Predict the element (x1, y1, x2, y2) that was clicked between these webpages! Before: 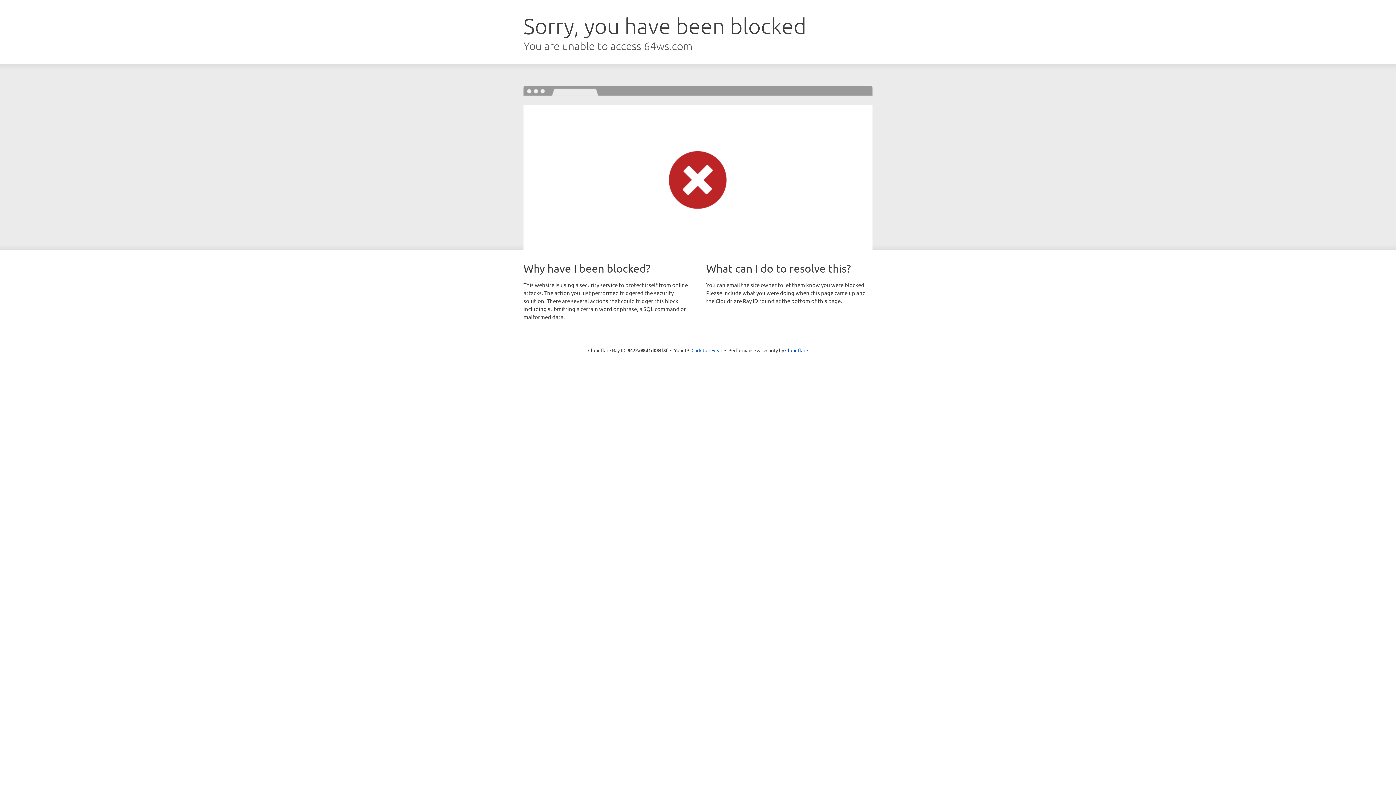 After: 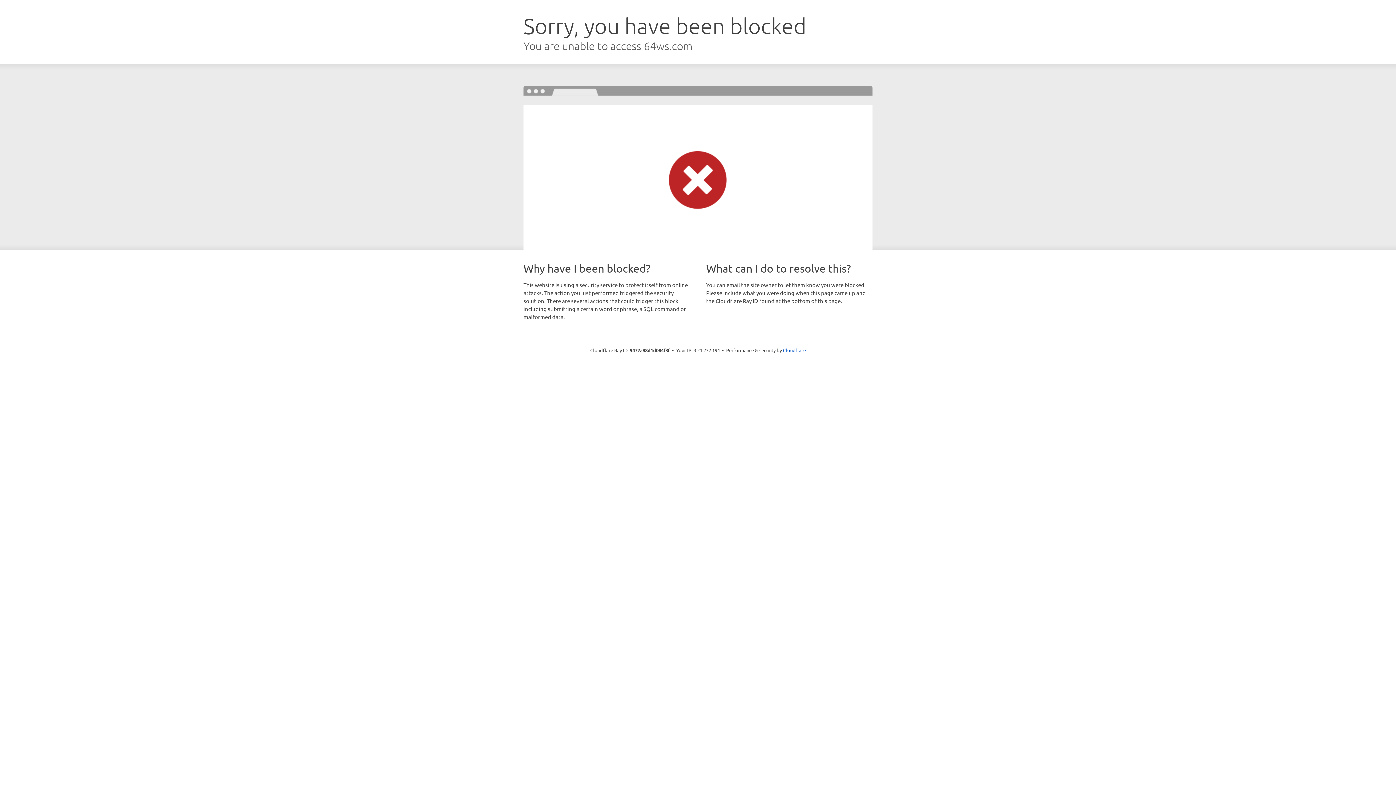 Action: label: Click to reveal bbox: (691, 346, 722, 353)